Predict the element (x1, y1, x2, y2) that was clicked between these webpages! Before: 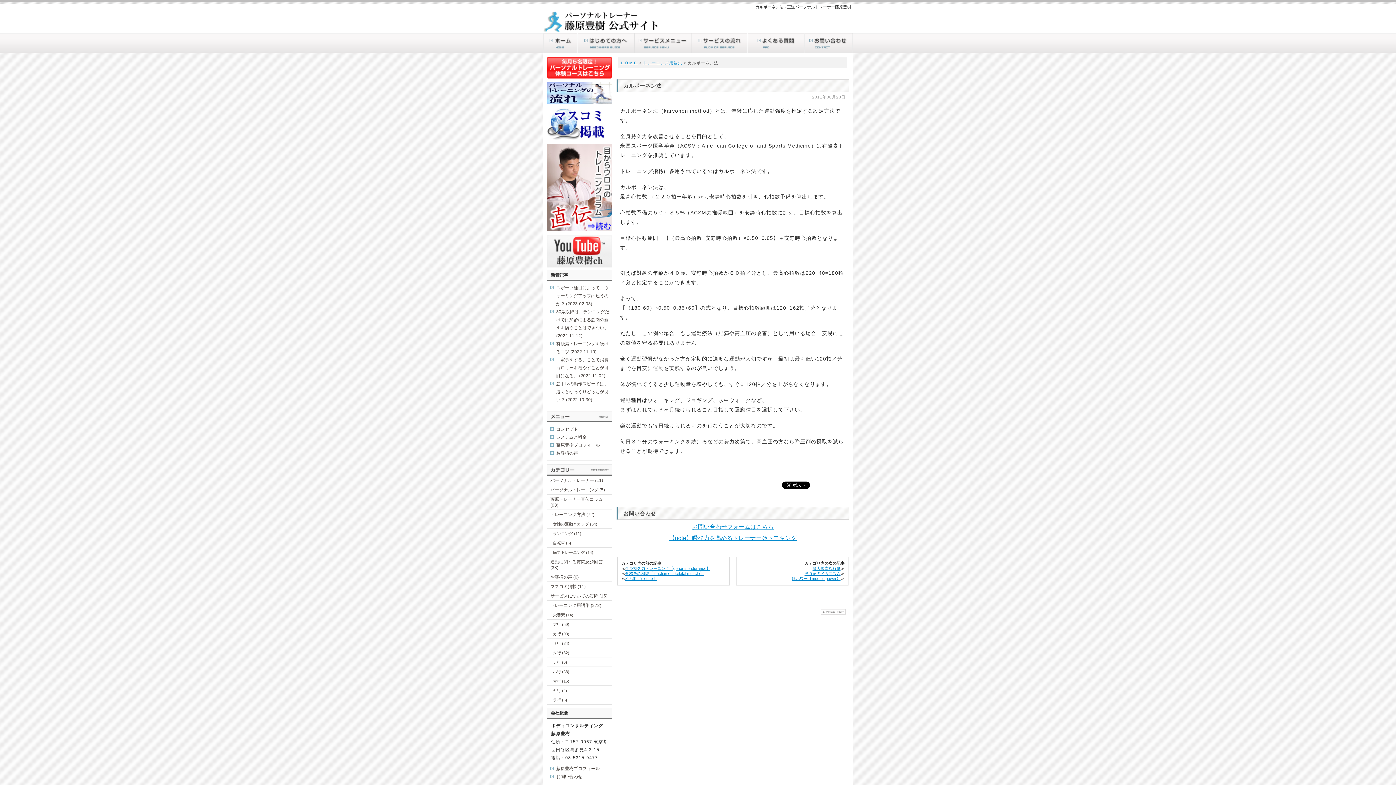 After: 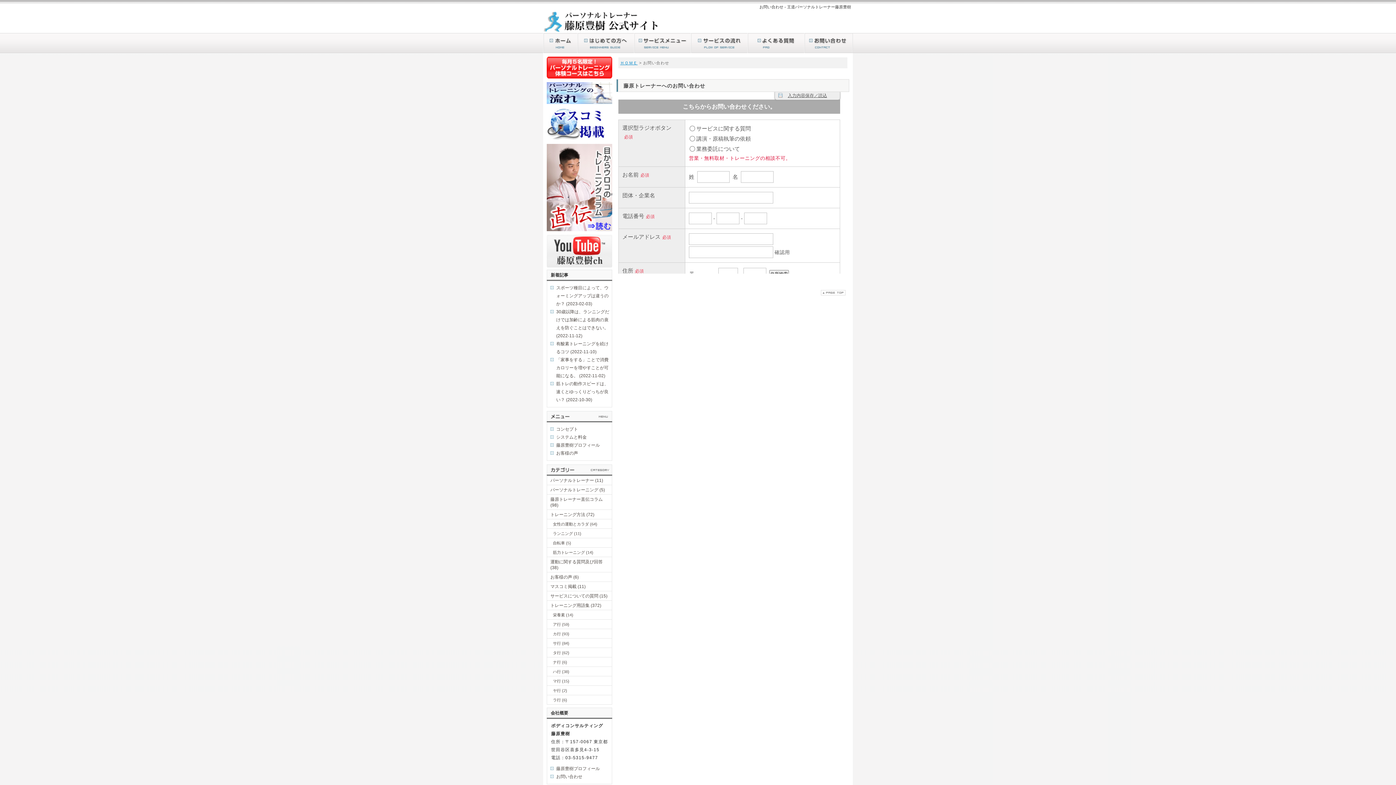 Action: bbox: (804, 48, 852, 54)